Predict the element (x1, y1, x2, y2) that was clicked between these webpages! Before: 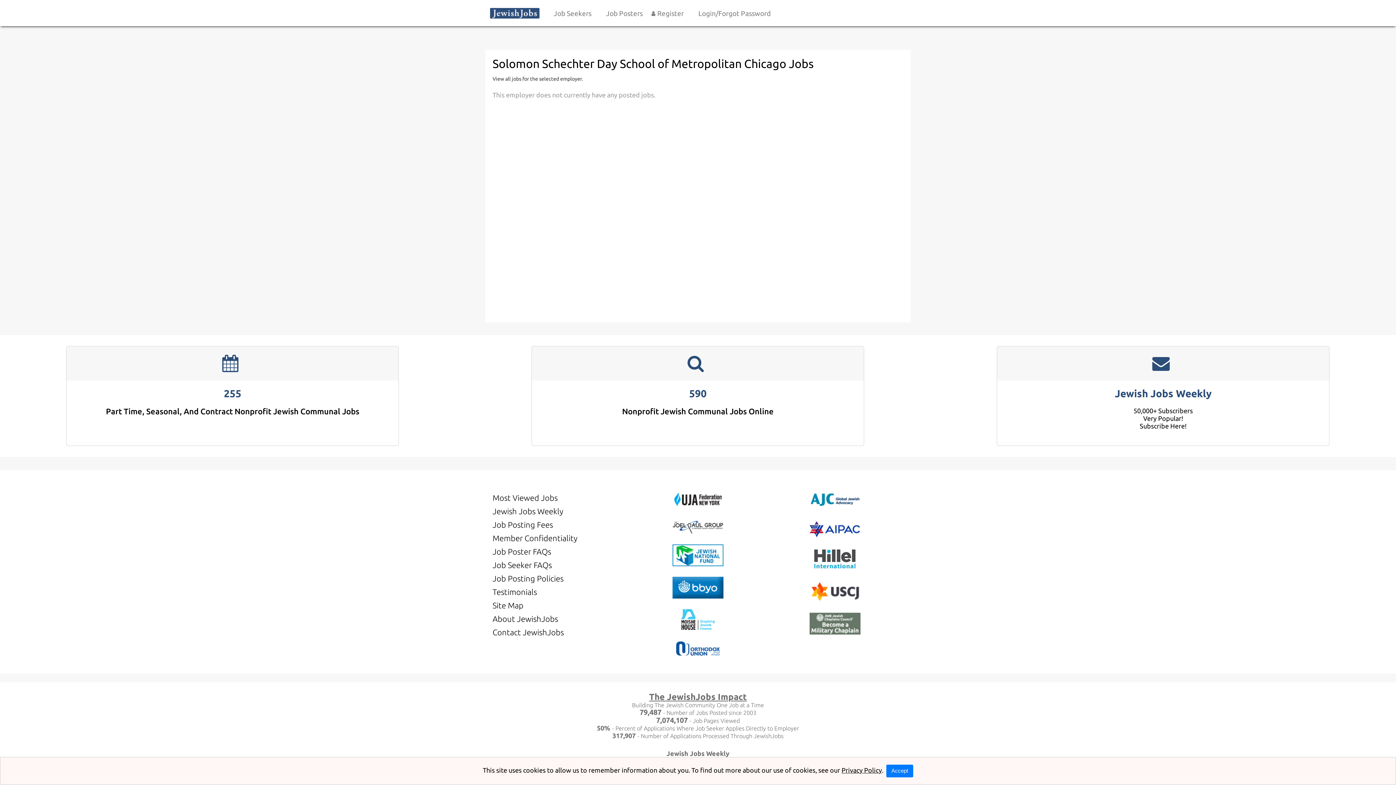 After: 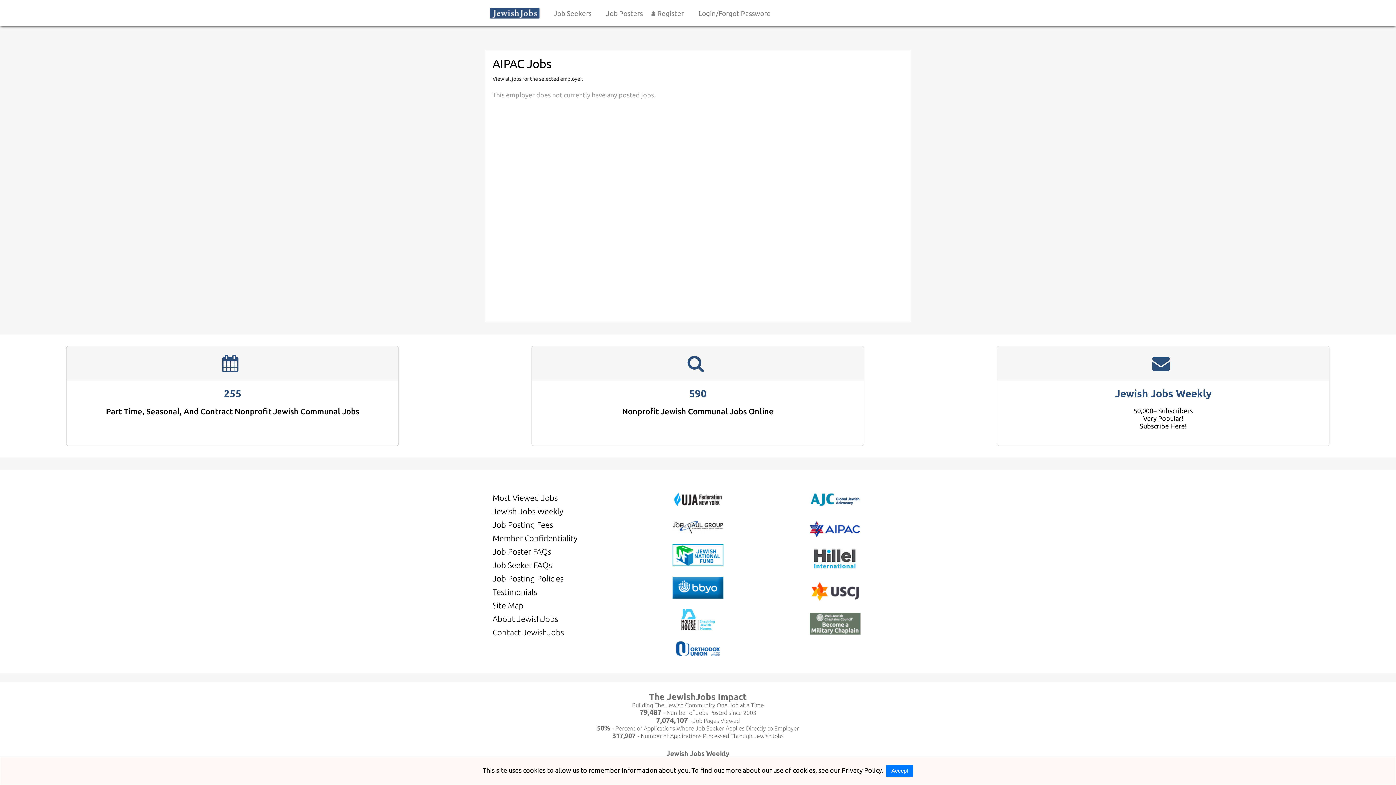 Action: bbox: (809, 504, 860, 511)